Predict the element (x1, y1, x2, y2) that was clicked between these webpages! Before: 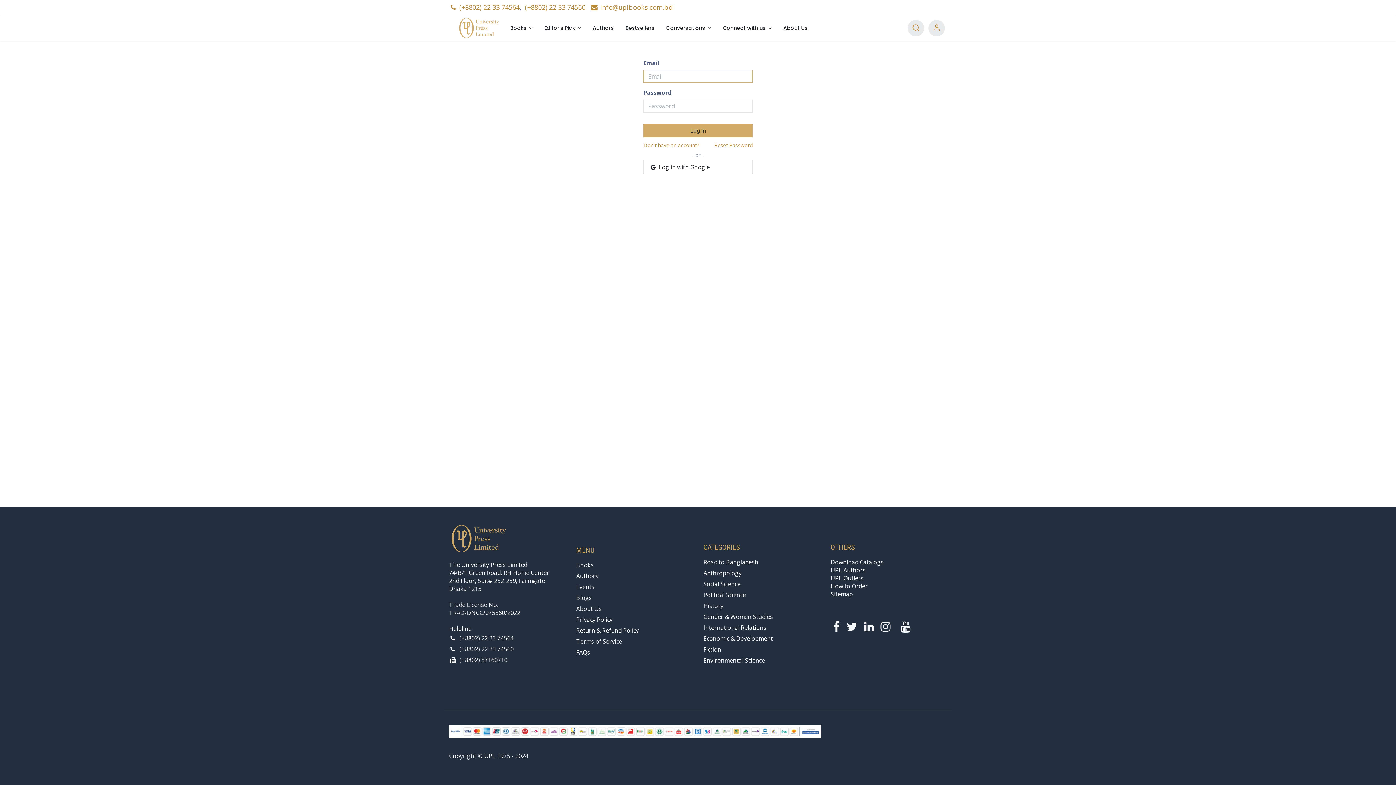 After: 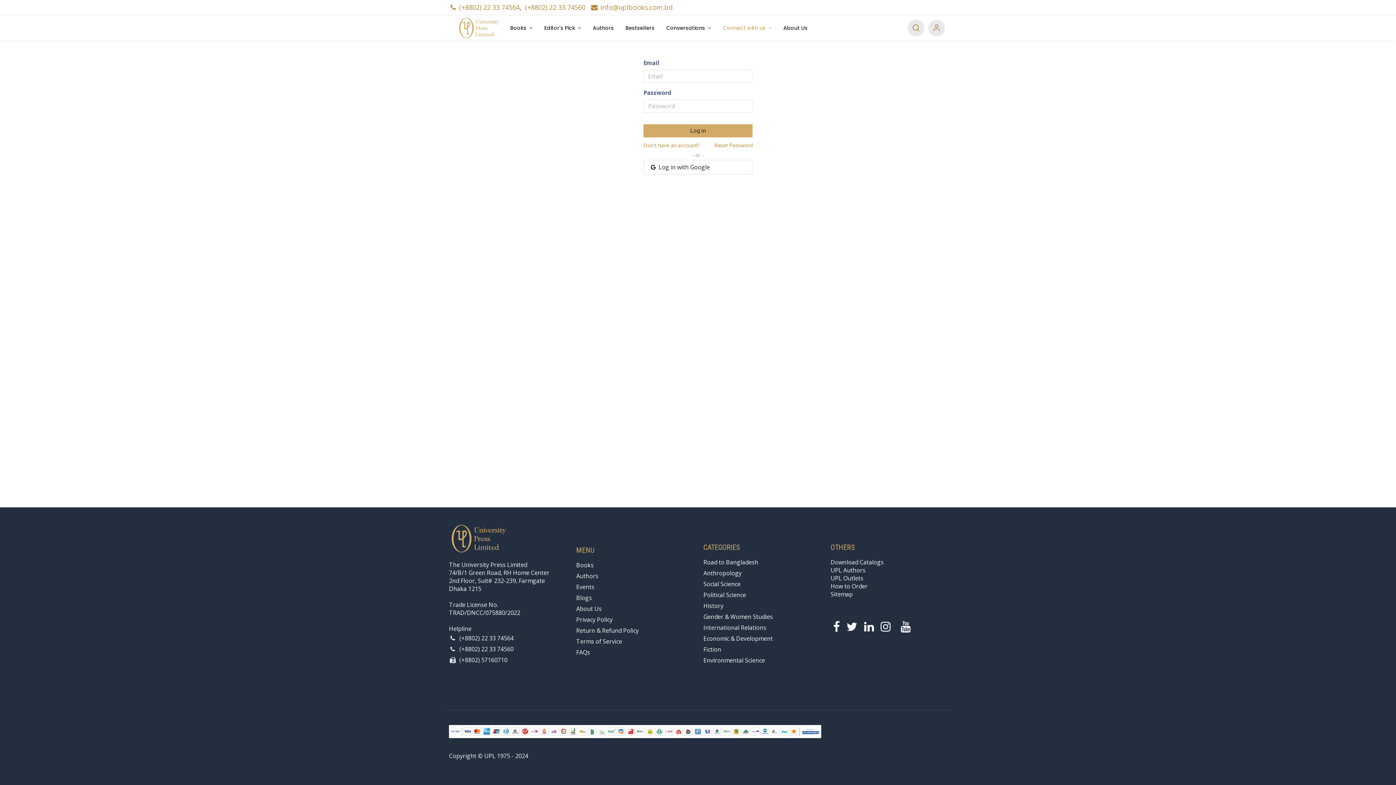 Action: label: Connect with us  bbox: (717, 15, 777, 40)